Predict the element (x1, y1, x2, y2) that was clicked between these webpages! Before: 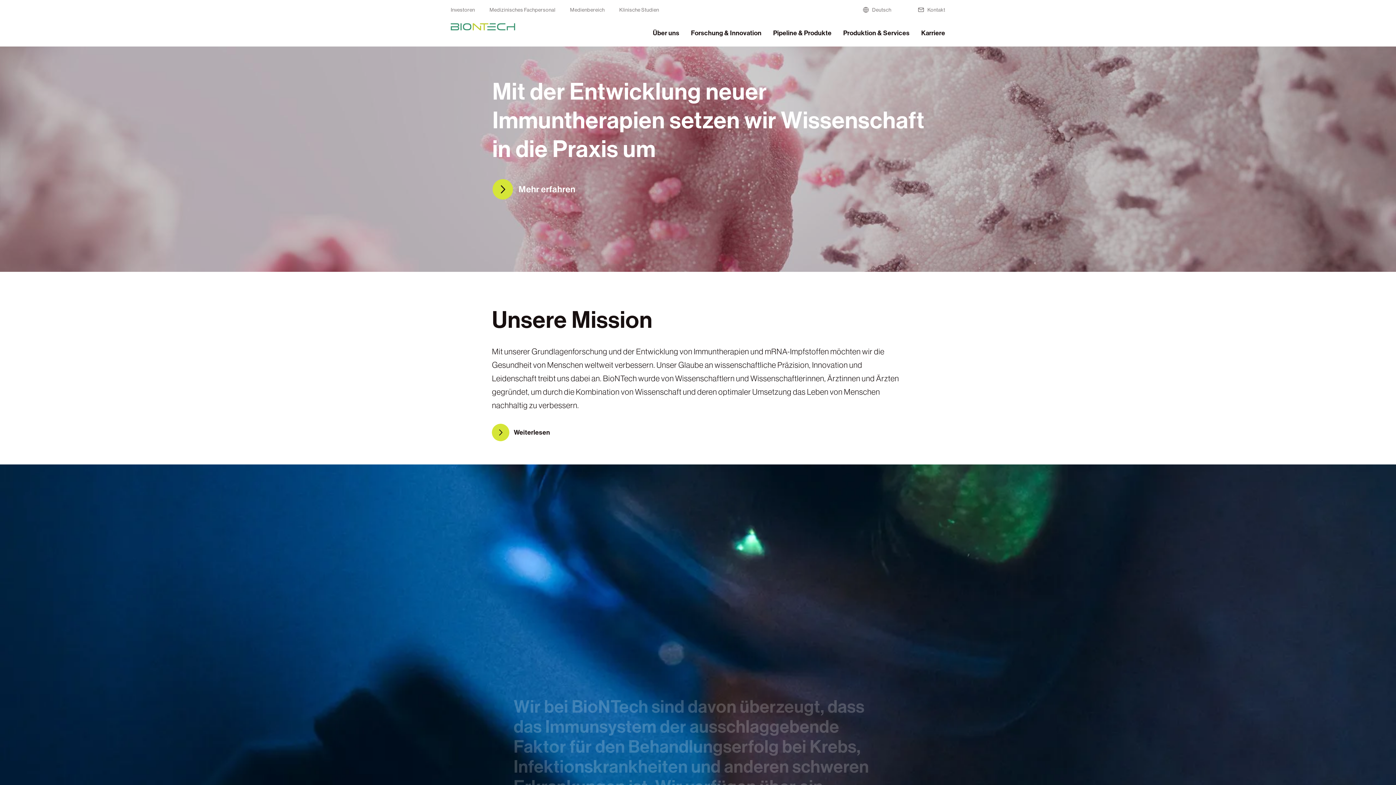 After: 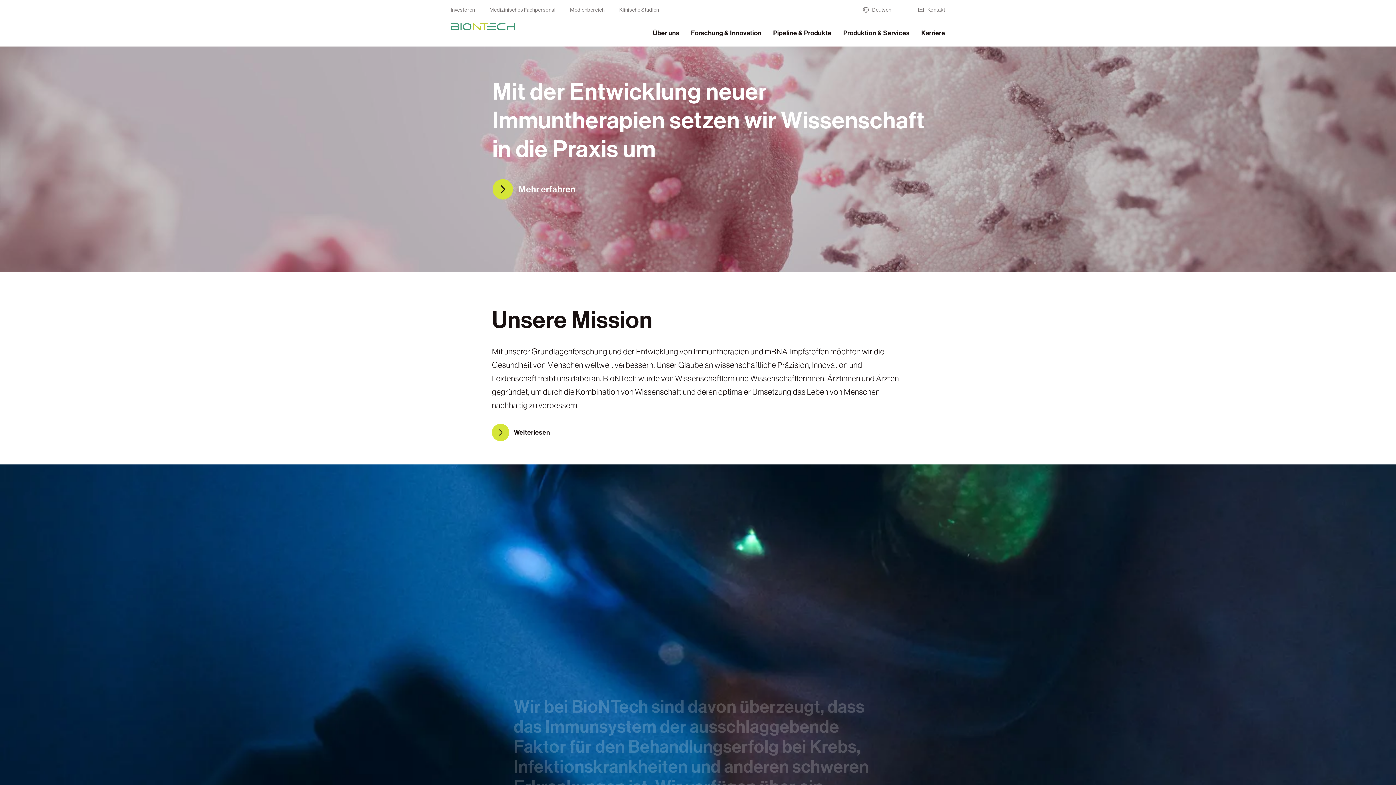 Action: bbox: (450, 19, 515, 34)